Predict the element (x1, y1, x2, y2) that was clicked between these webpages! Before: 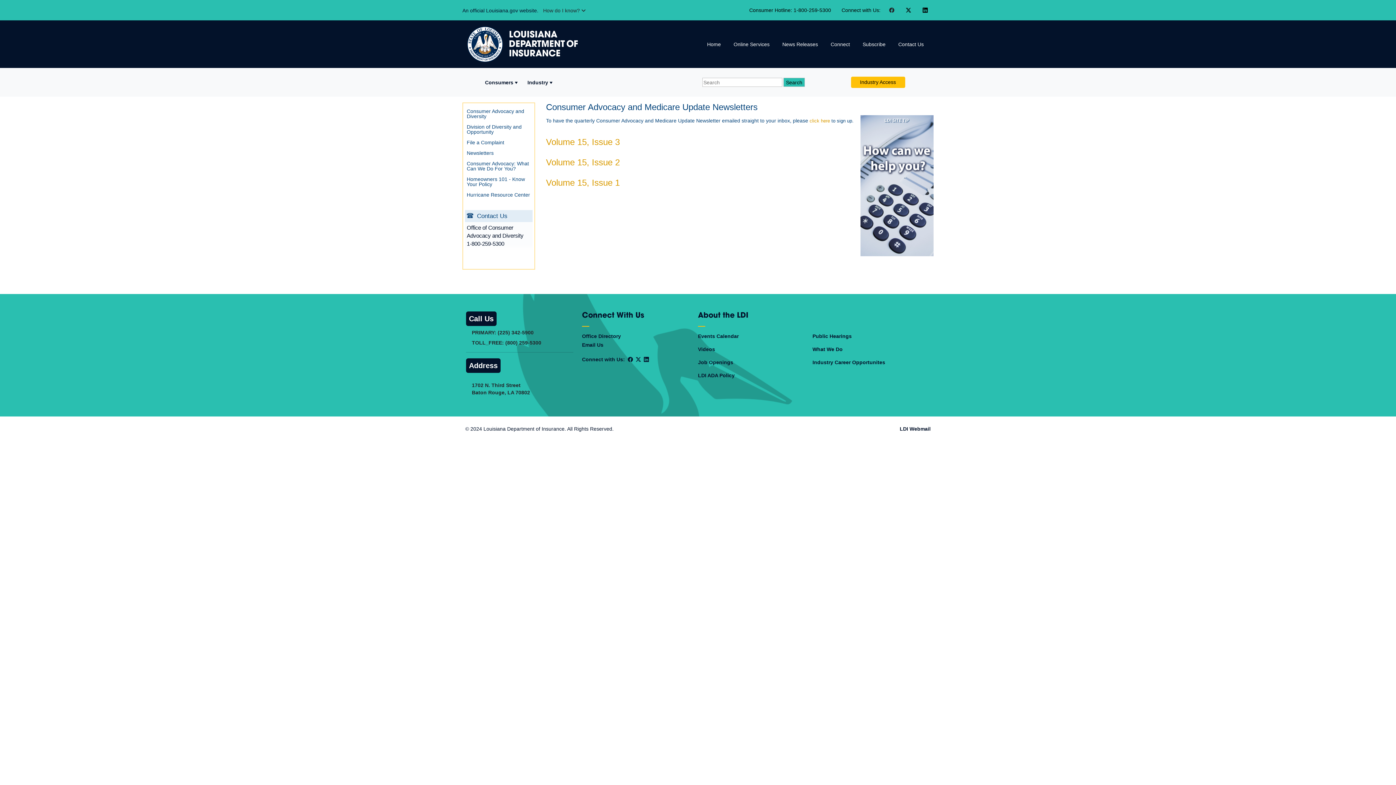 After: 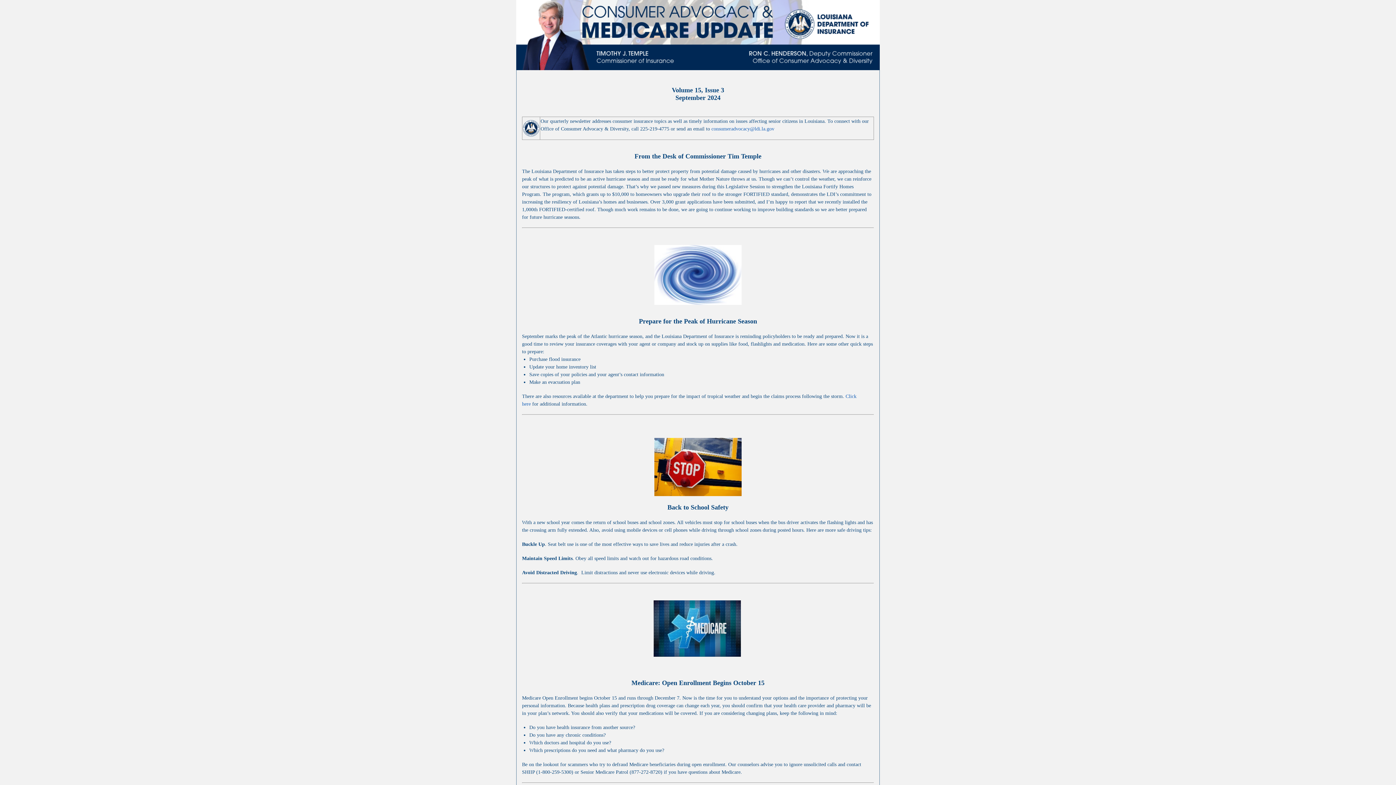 Action: label: Volume 15, Issue 3 bbox: (546, 137, 620, 146)